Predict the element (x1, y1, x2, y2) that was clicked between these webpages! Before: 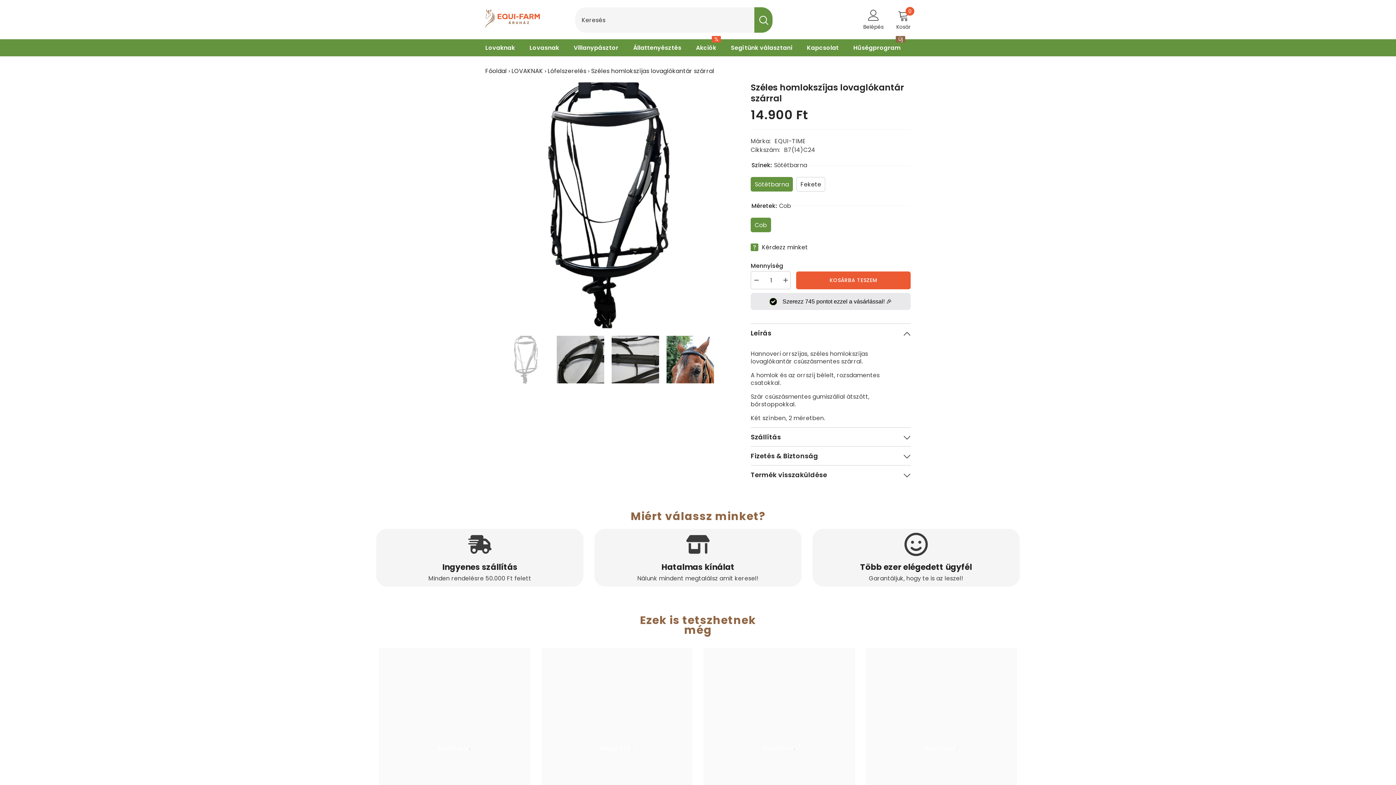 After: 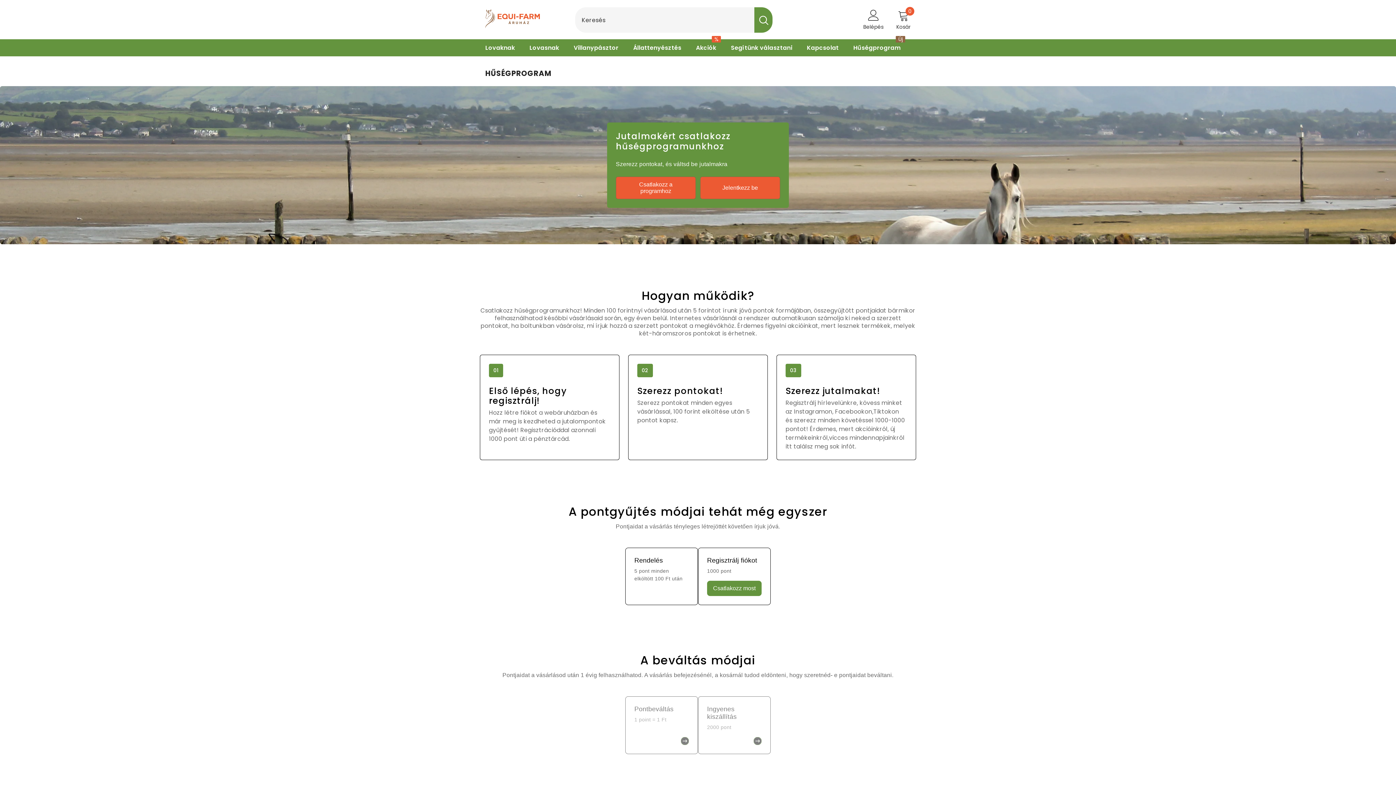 Action: label: Hűségprogram
Új bbox: (846, 39, 908, 56)